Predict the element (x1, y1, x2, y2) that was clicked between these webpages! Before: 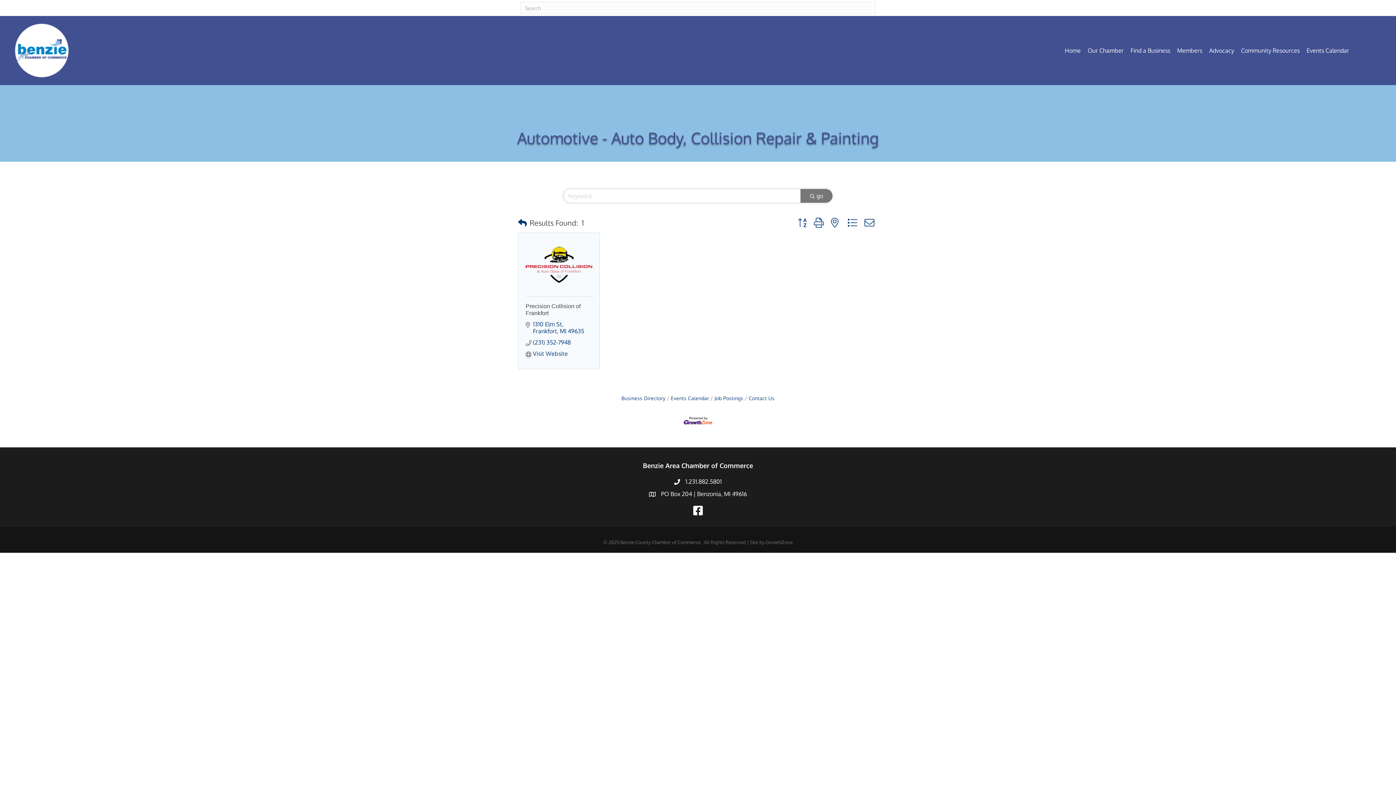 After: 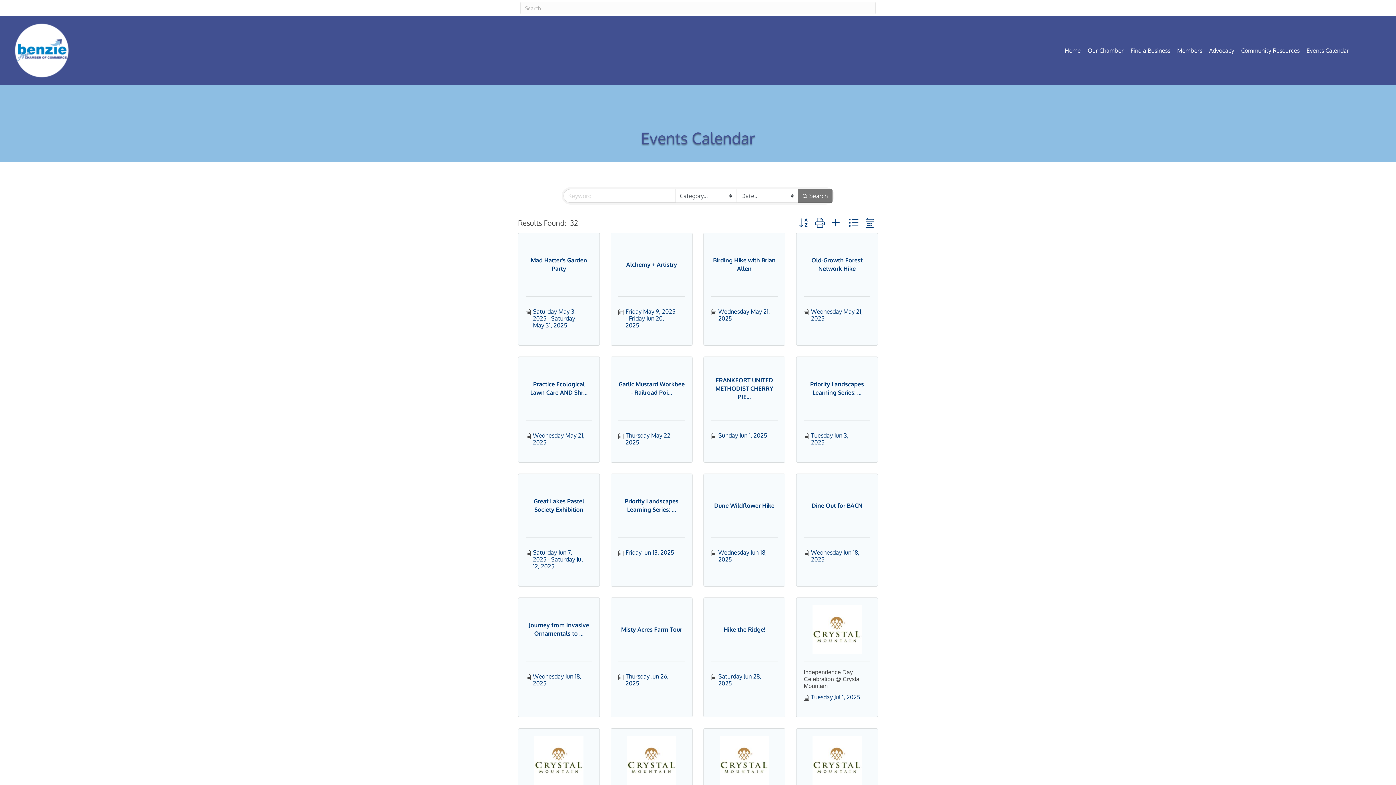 Action: label: Events Calendar bbox: (667, 395, 709, 401)